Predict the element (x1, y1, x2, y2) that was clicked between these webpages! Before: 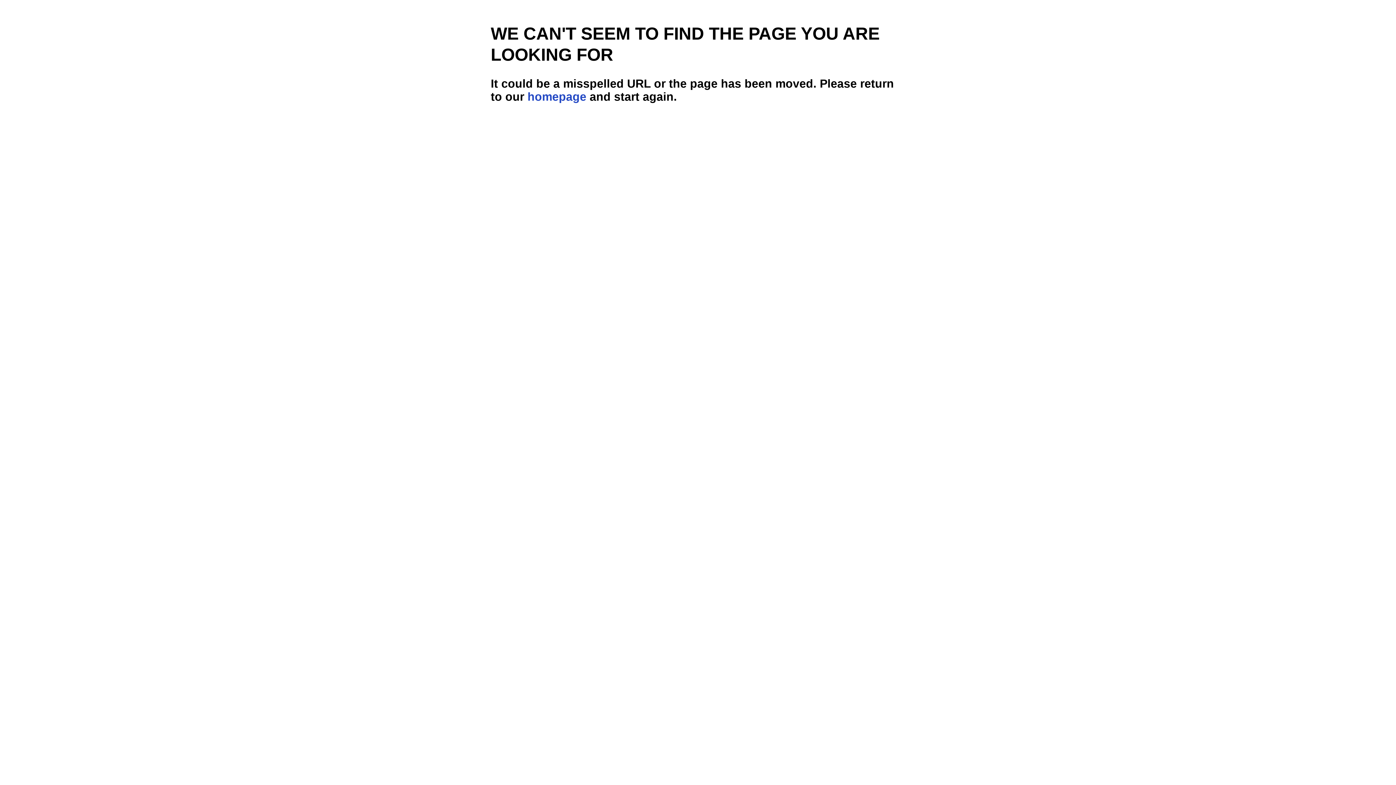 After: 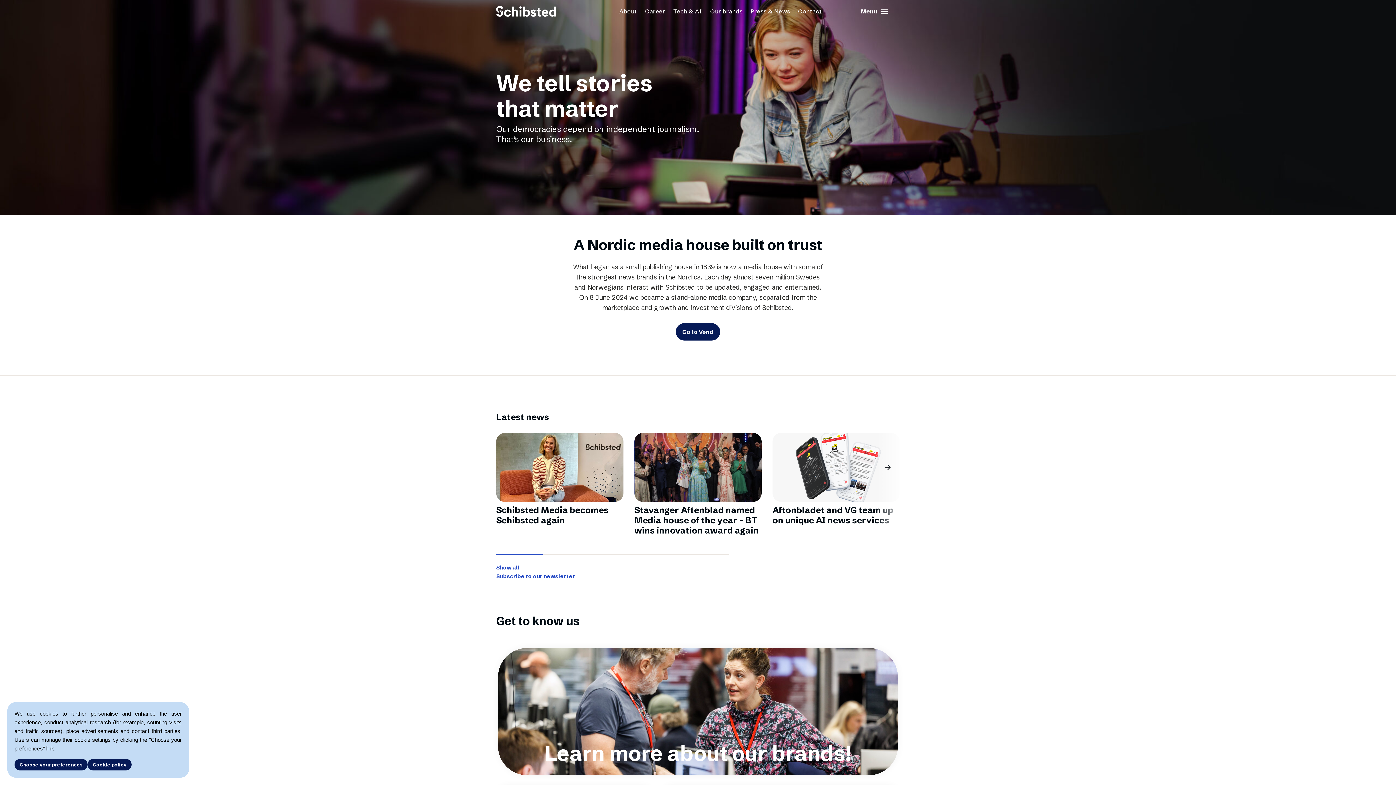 Action: label: homepage bbox: (527, 90, 586, 103)